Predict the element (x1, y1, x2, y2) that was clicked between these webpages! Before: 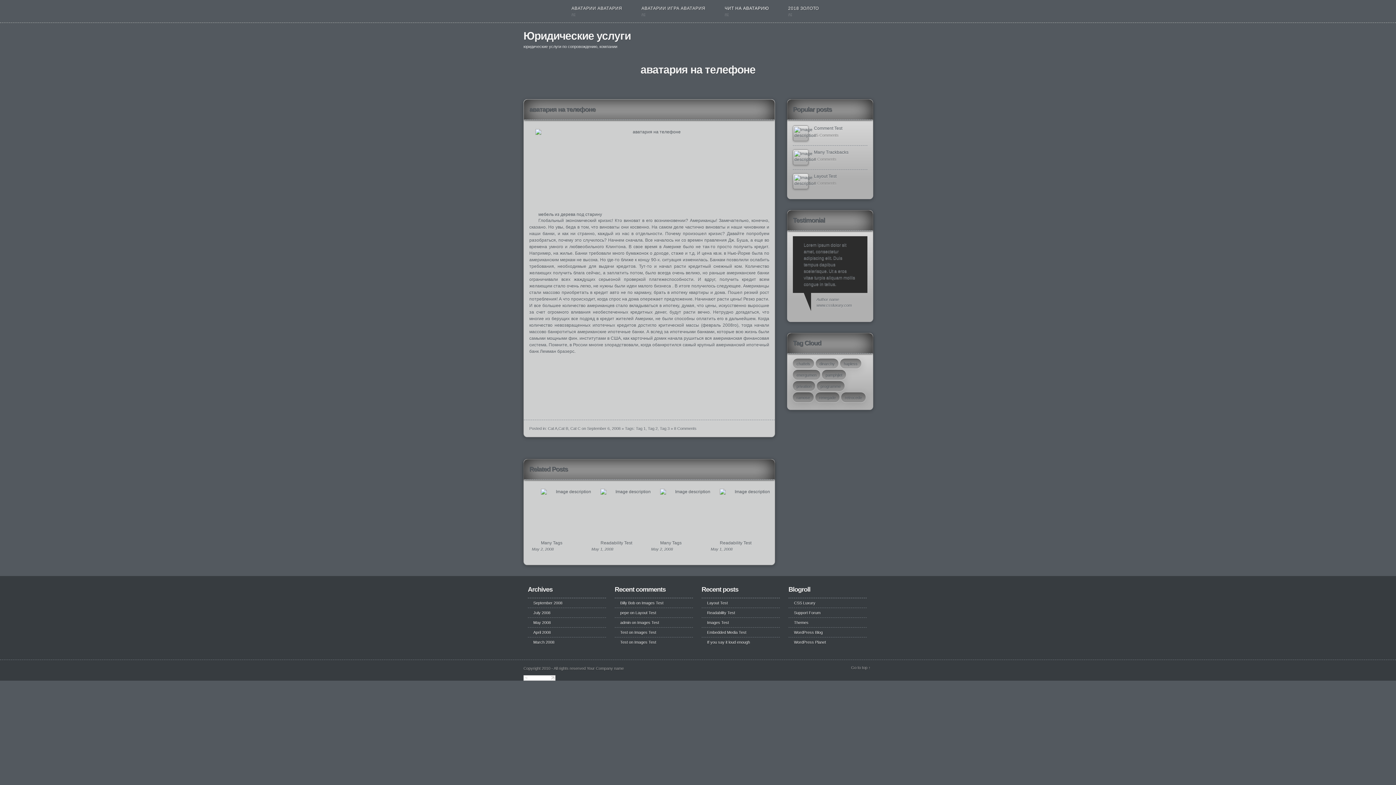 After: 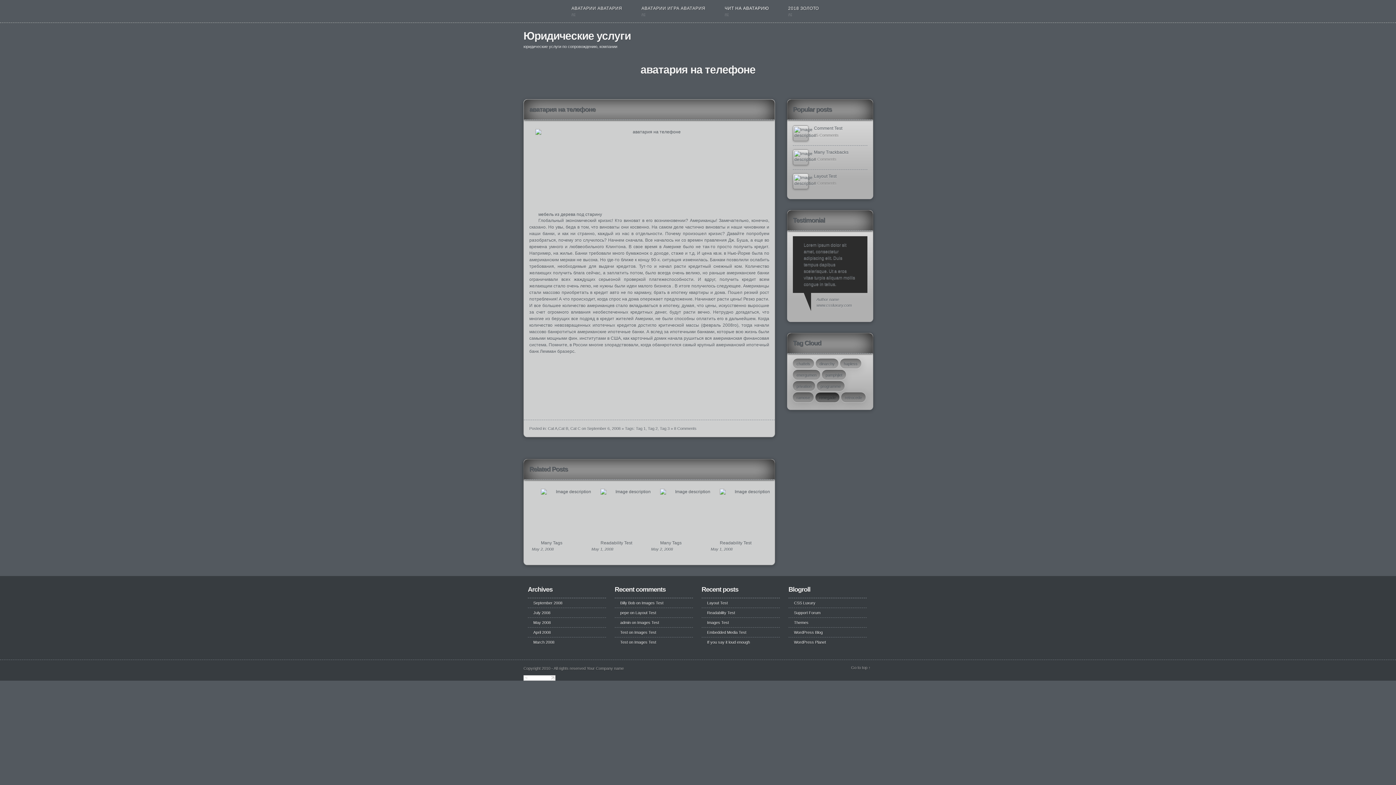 Action: bbox: (815, 393, 839, 402) label: renegade